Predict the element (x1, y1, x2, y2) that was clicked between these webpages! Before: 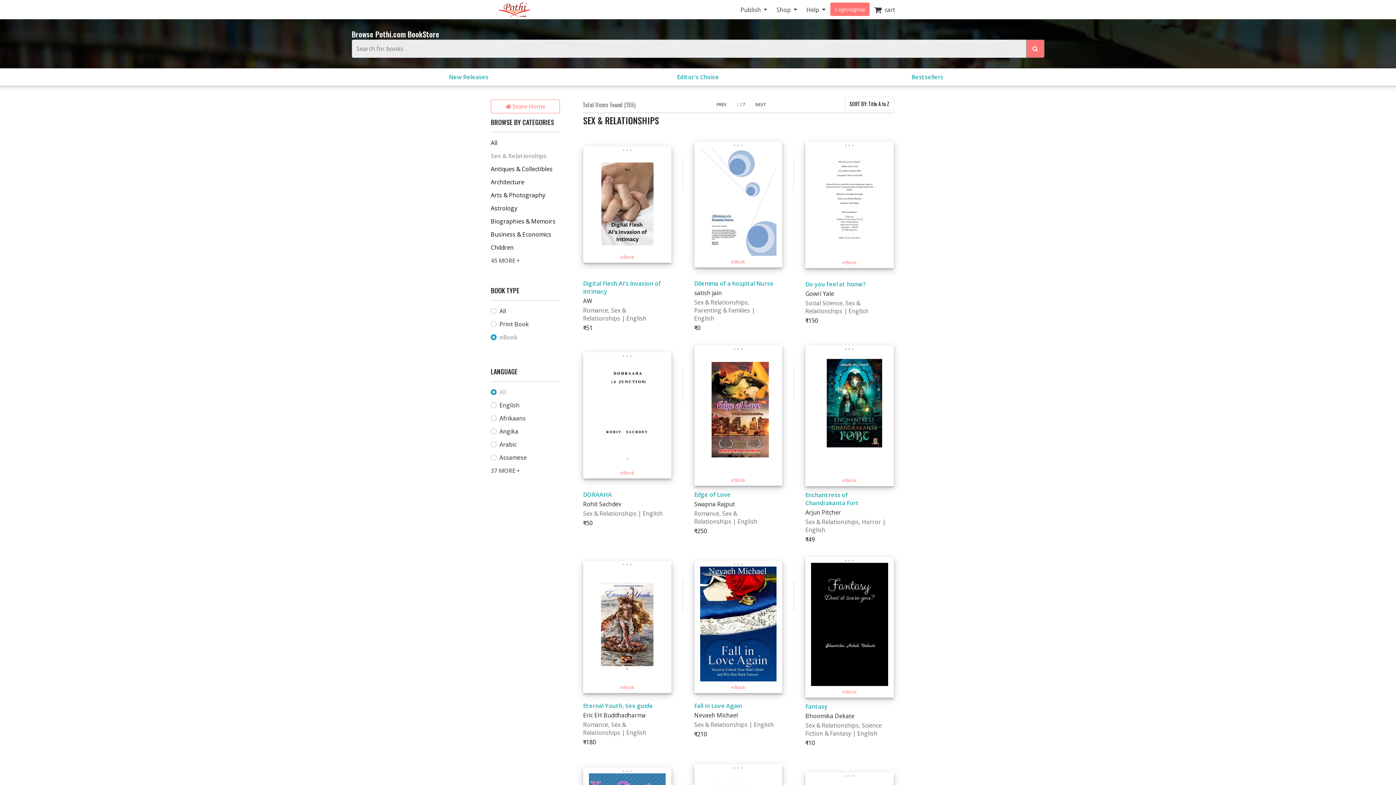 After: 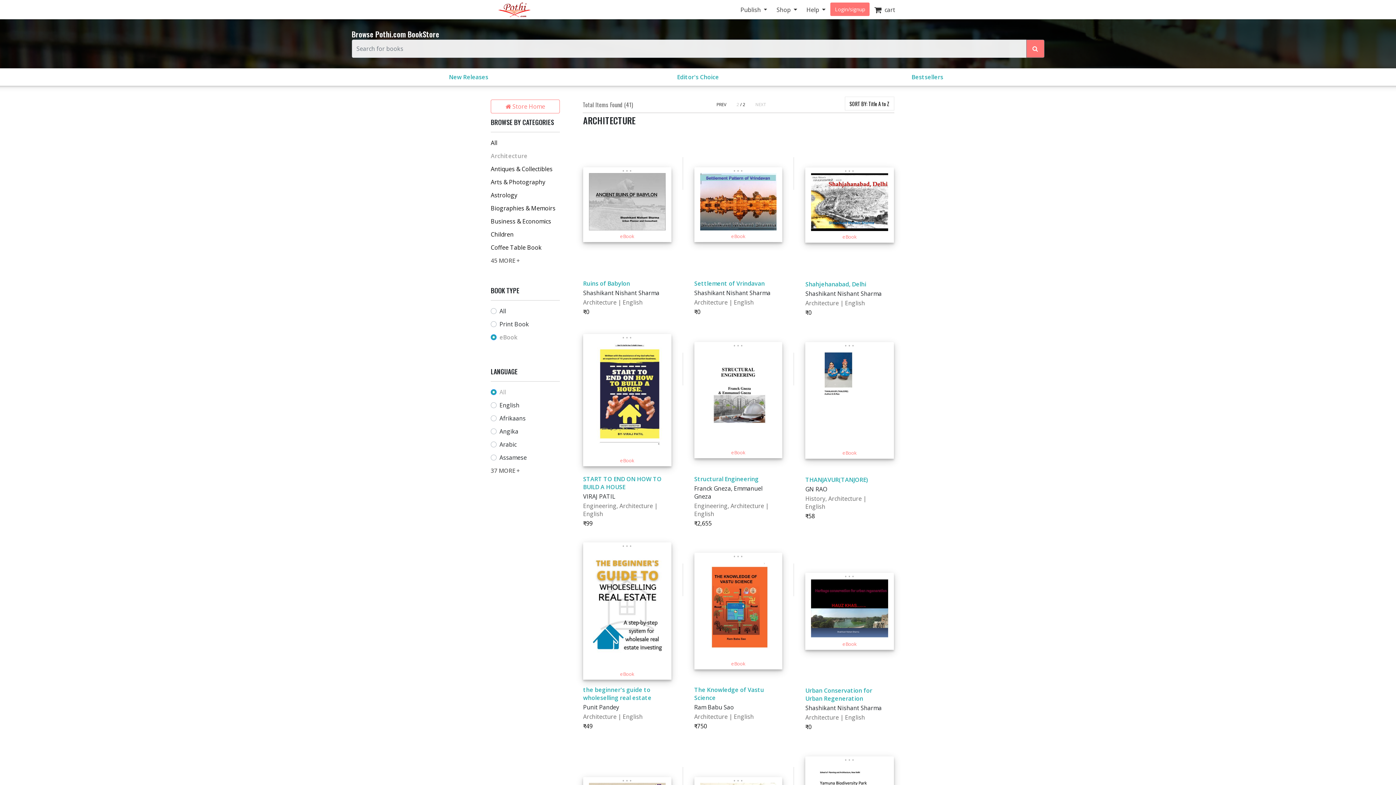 Action: label: Architecture bbox: (490, 178, 524, 186)